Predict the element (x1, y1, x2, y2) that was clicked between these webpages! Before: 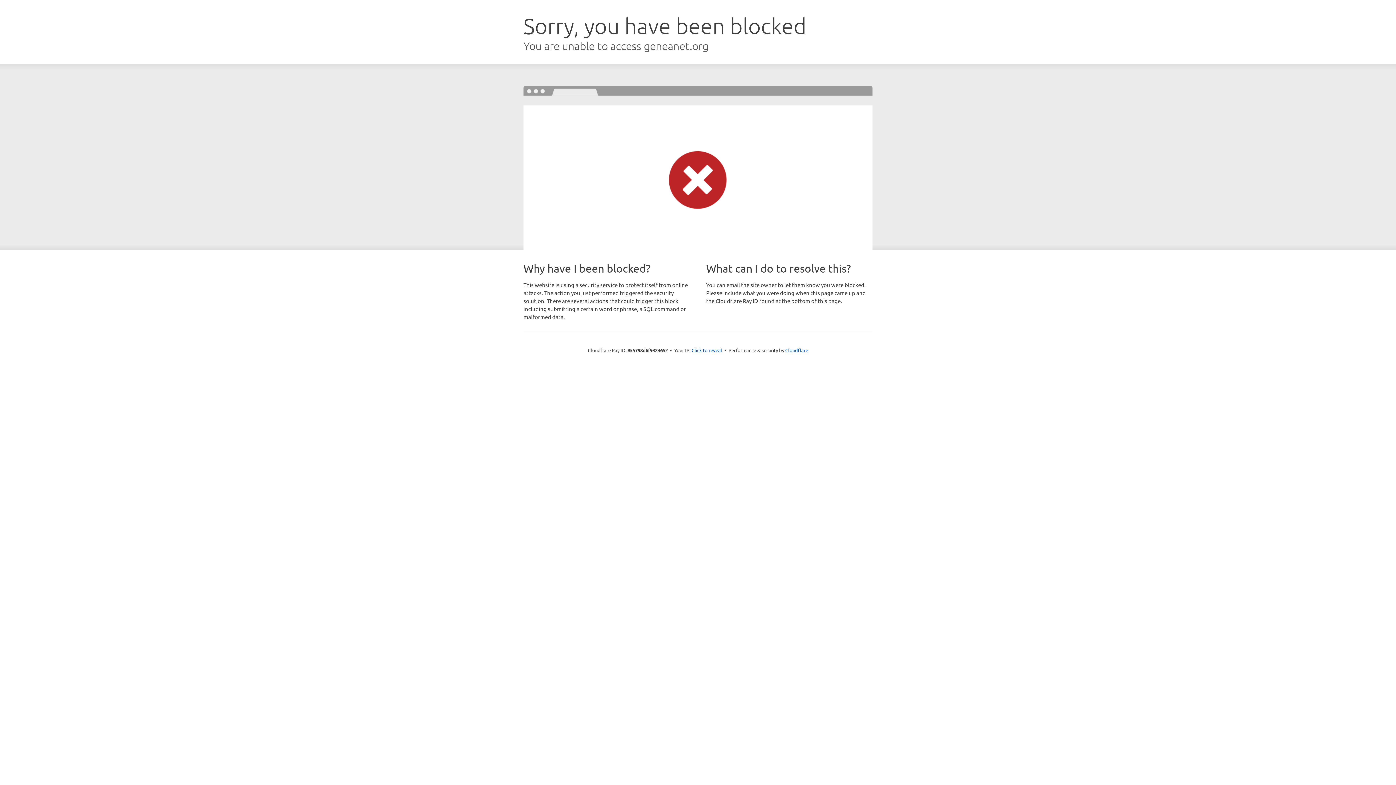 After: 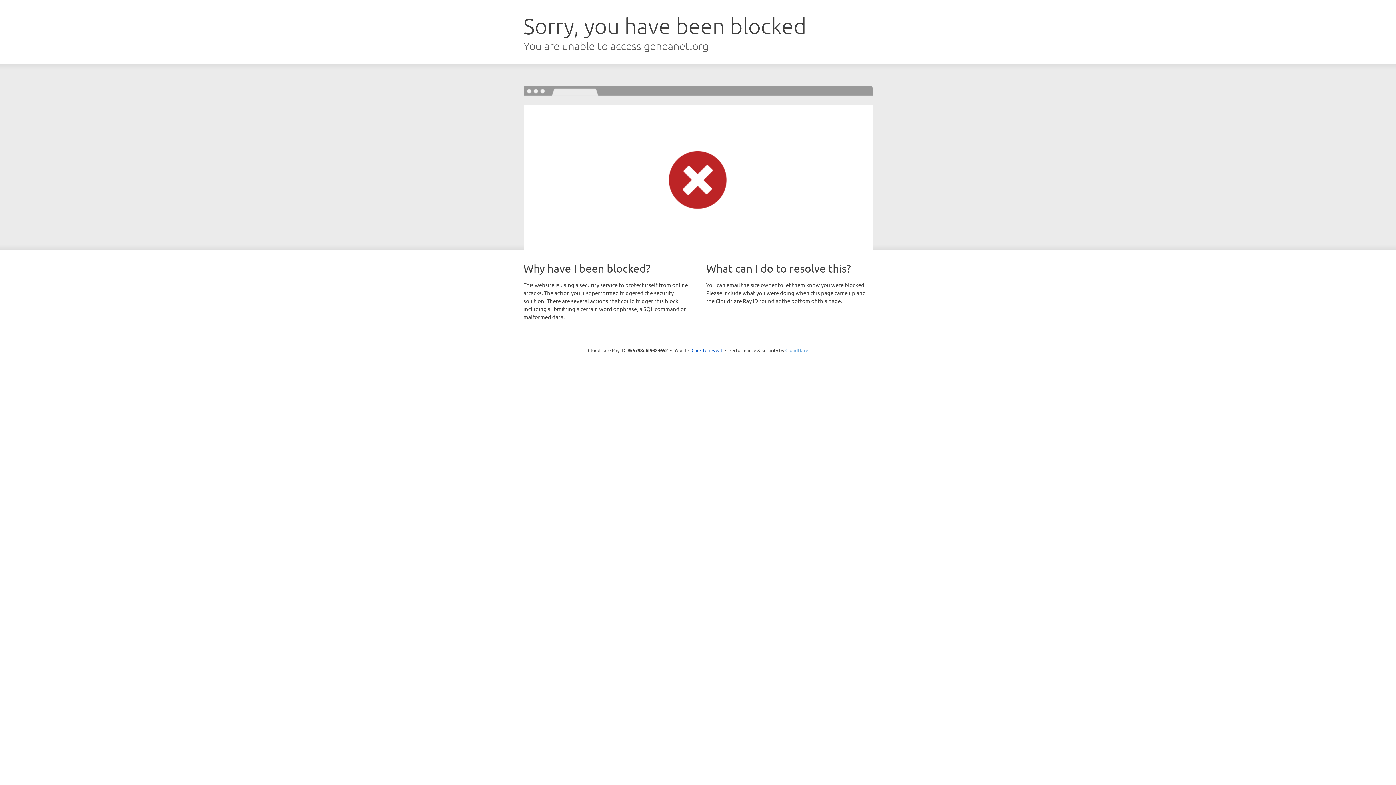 Action: bbox: (785, 347, 808, 353) label: Cloudflare